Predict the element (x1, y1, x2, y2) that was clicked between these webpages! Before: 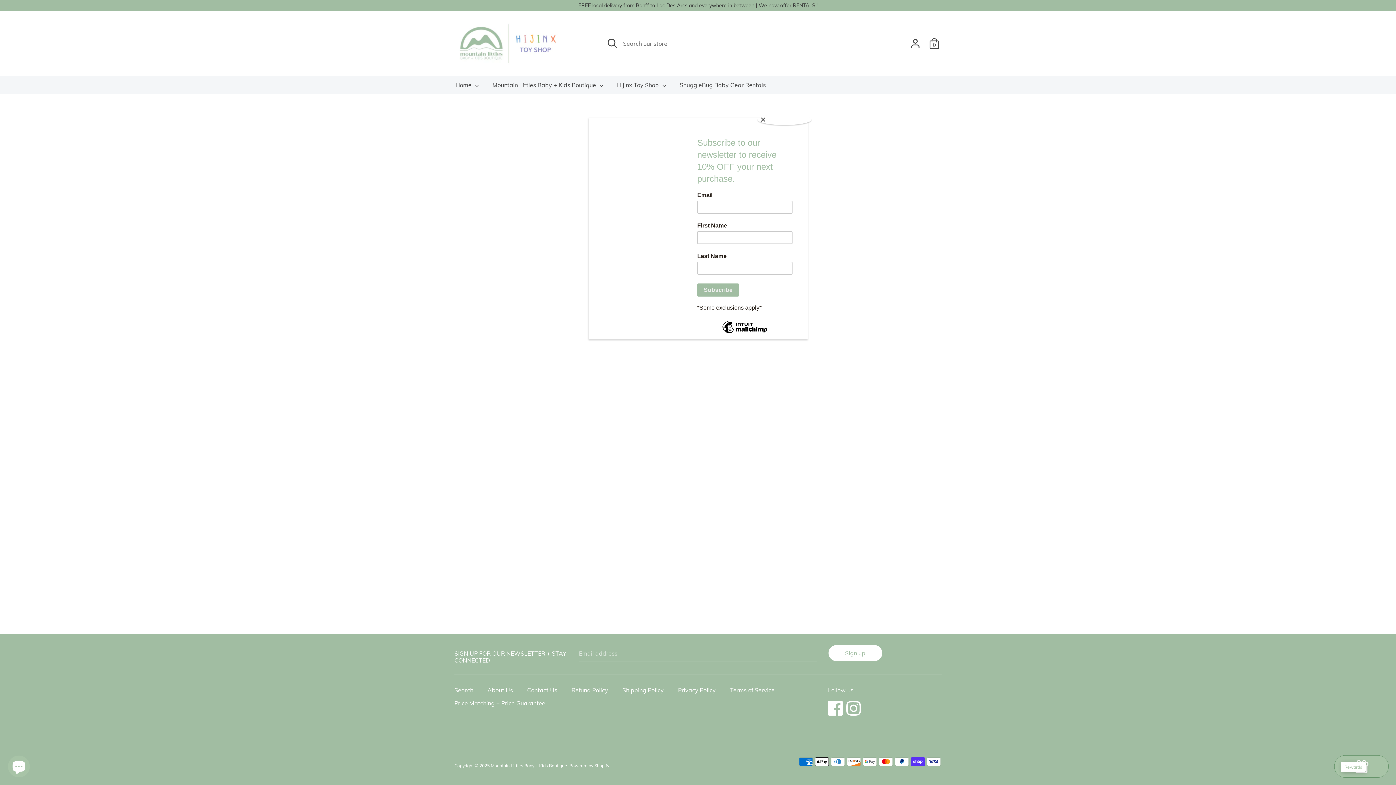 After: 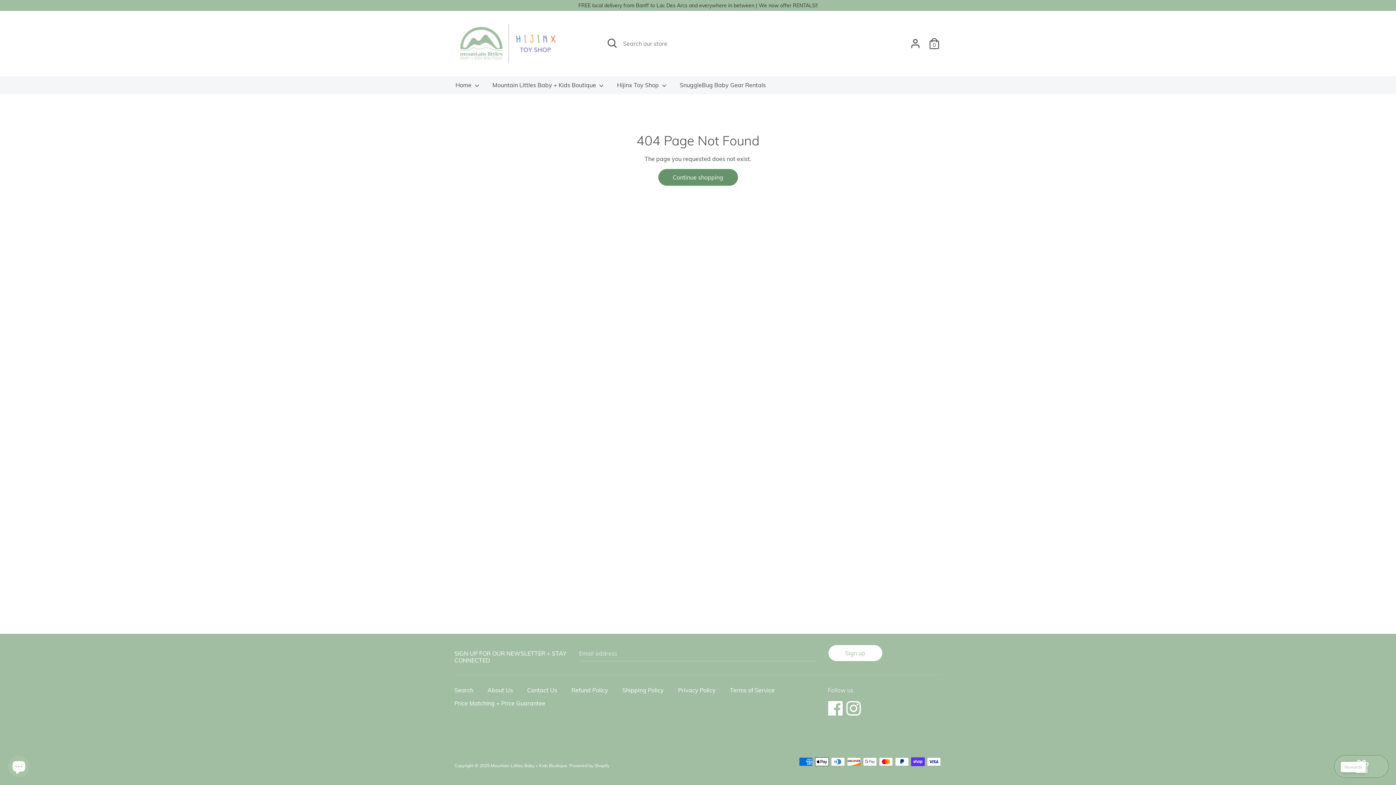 Action: label: Close bbox: (757, 114, 811, 125)